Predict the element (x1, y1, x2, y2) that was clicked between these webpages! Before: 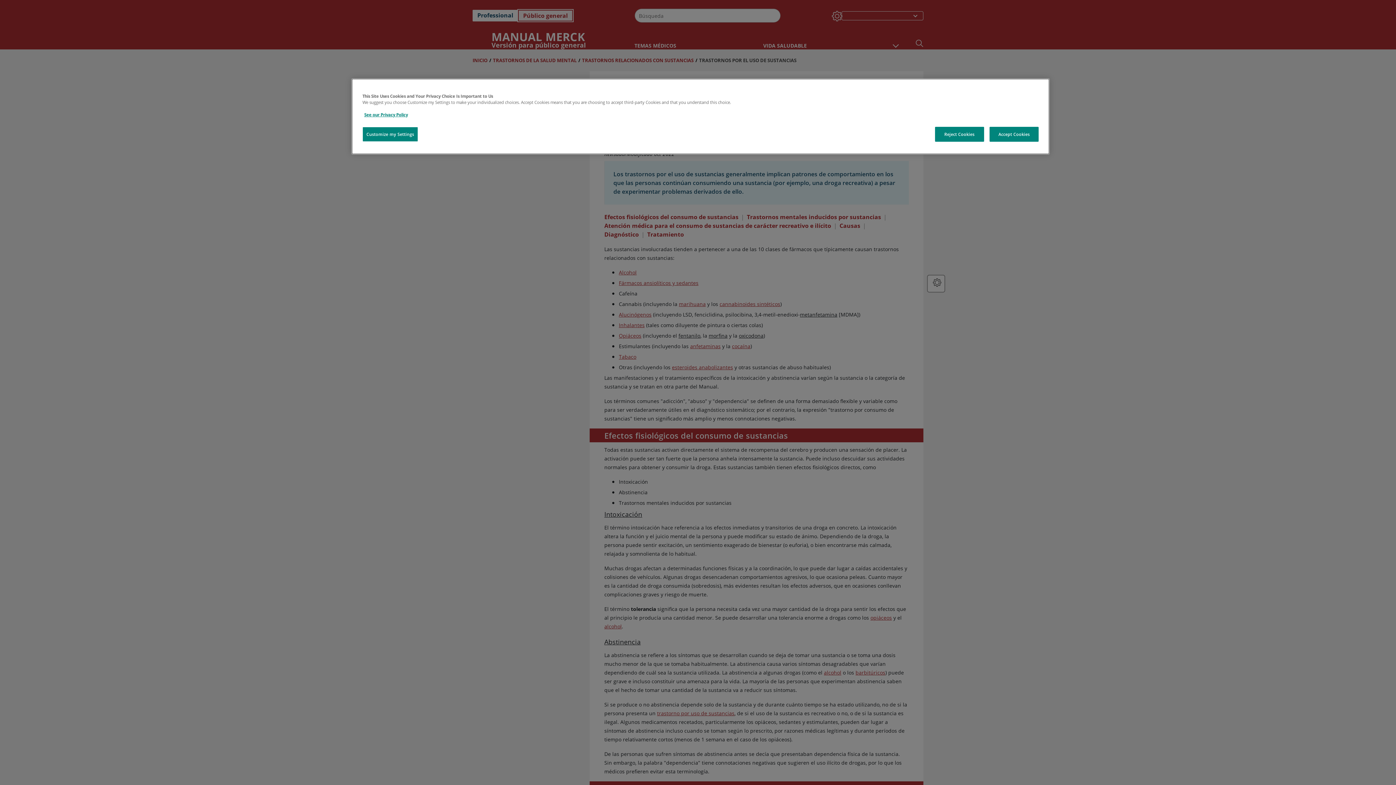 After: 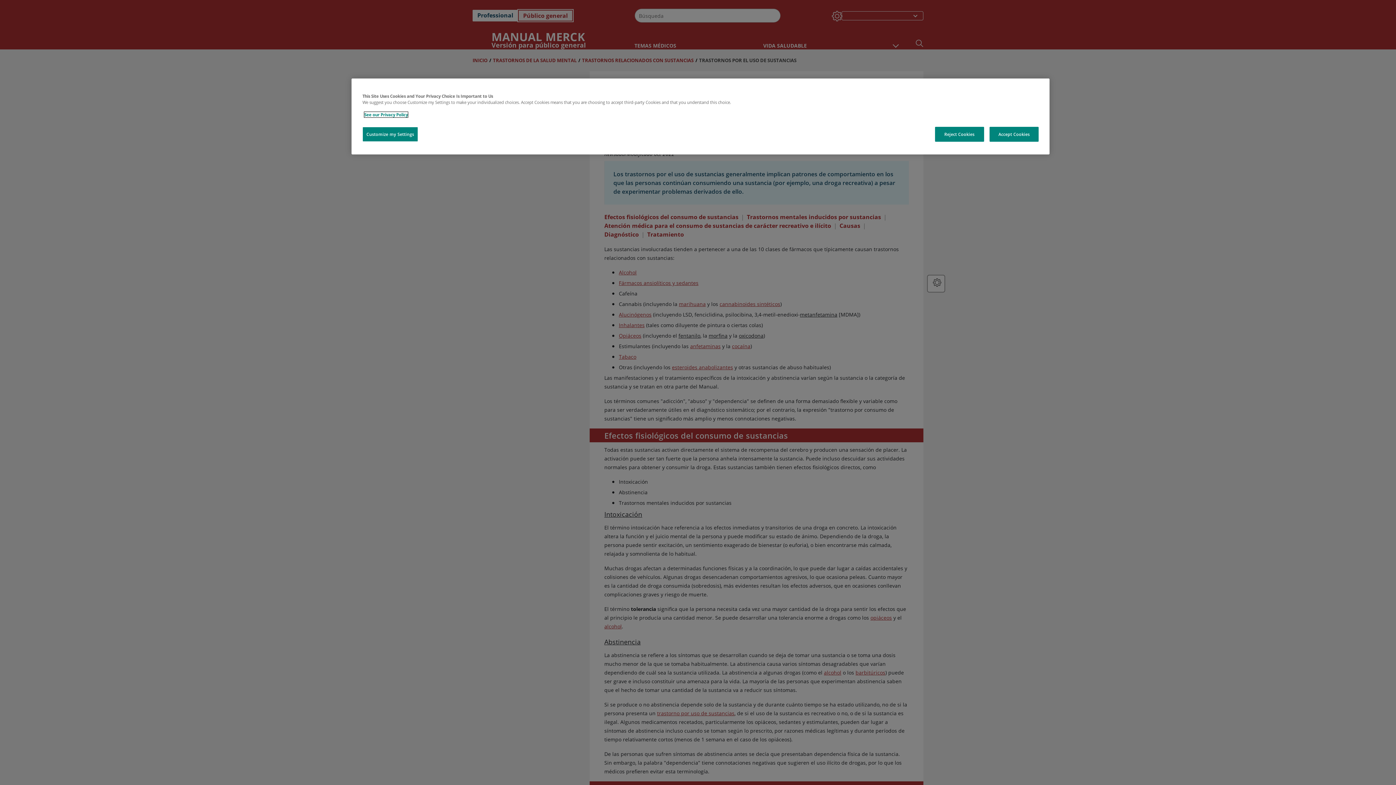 Action: label: See our Privacy Policy bbox: (364, 112, 408, 117)